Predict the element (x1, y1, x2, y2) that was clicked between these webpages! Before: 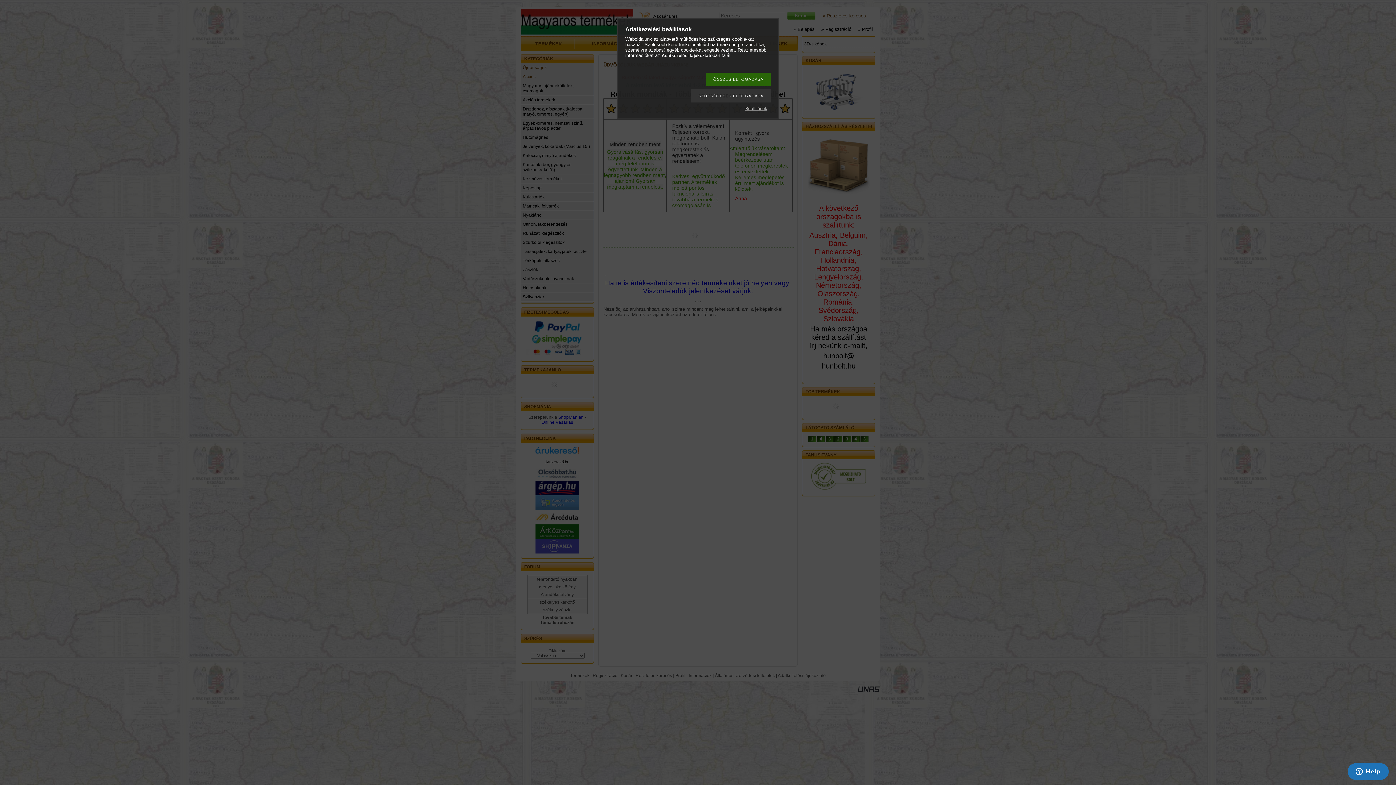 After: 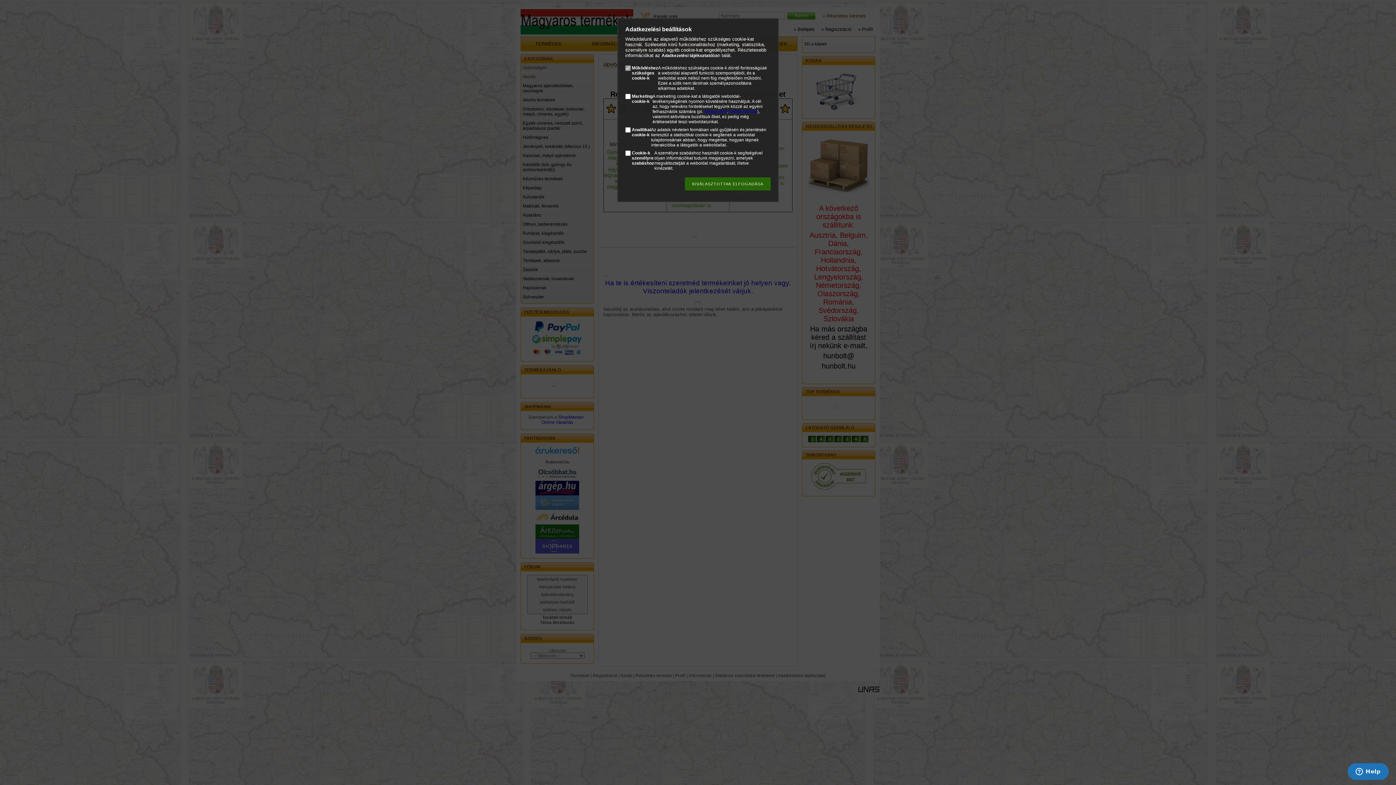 Action: label: Beállítások bbox: (741, 106, 770, 111)